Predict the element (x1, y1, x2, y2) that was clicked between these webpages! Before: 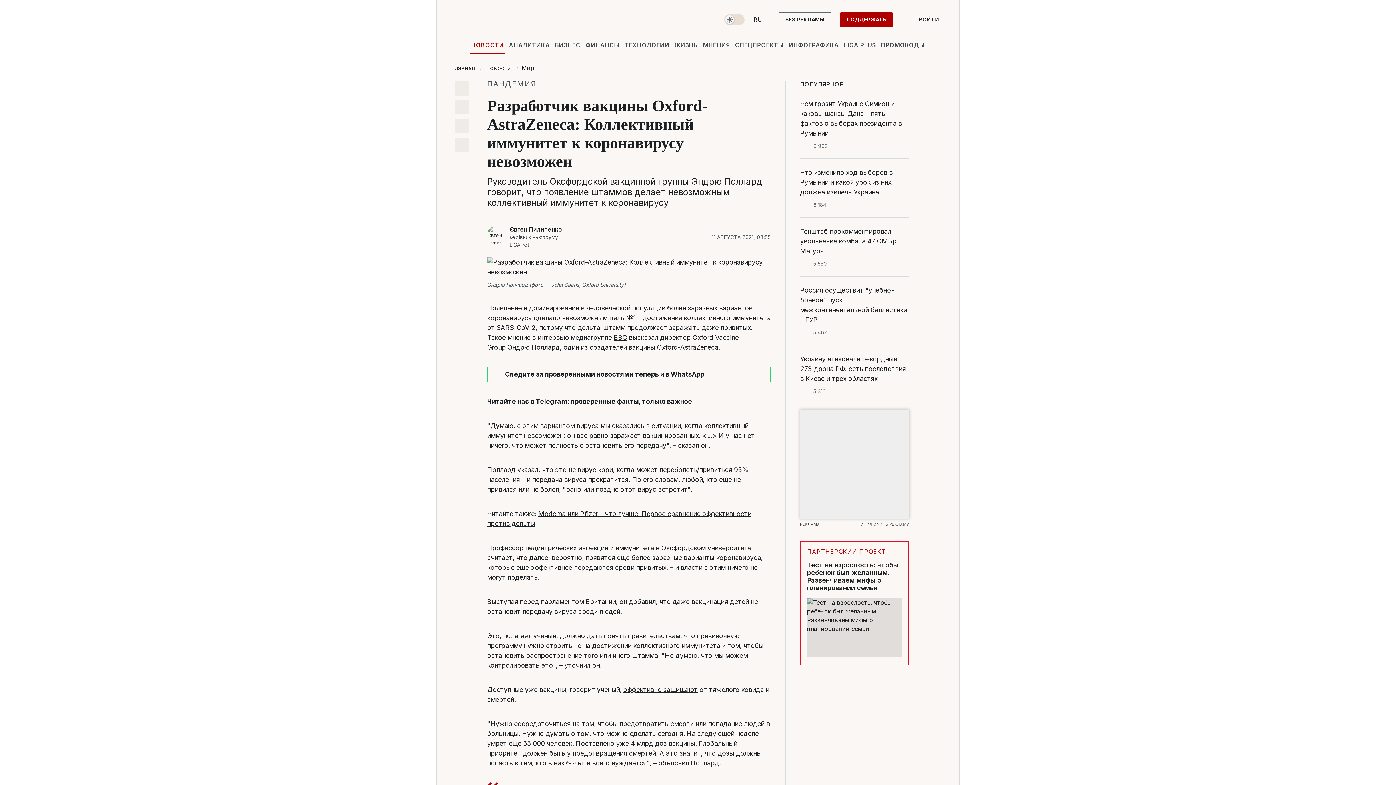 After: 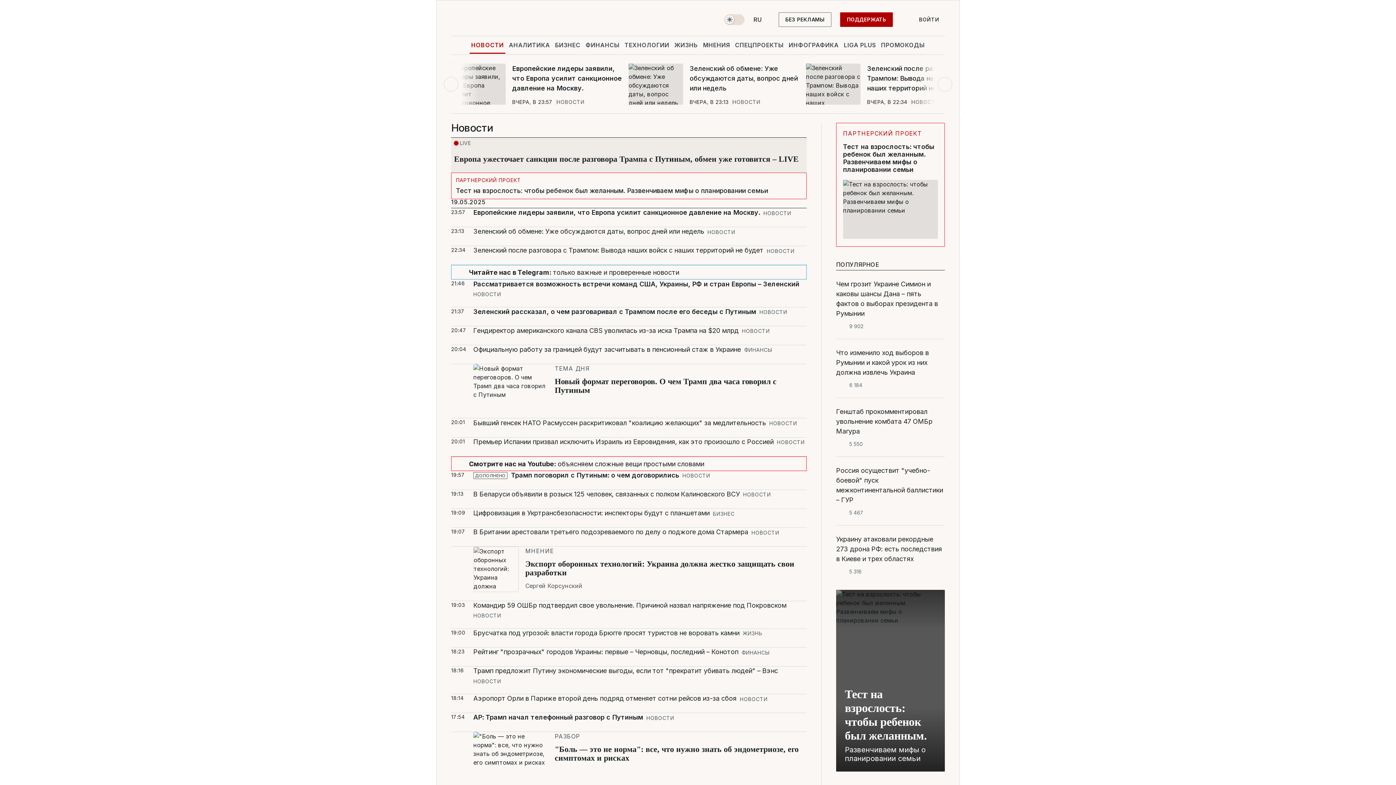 Action: bbox: (485, 64, 511, 71) label: Новости